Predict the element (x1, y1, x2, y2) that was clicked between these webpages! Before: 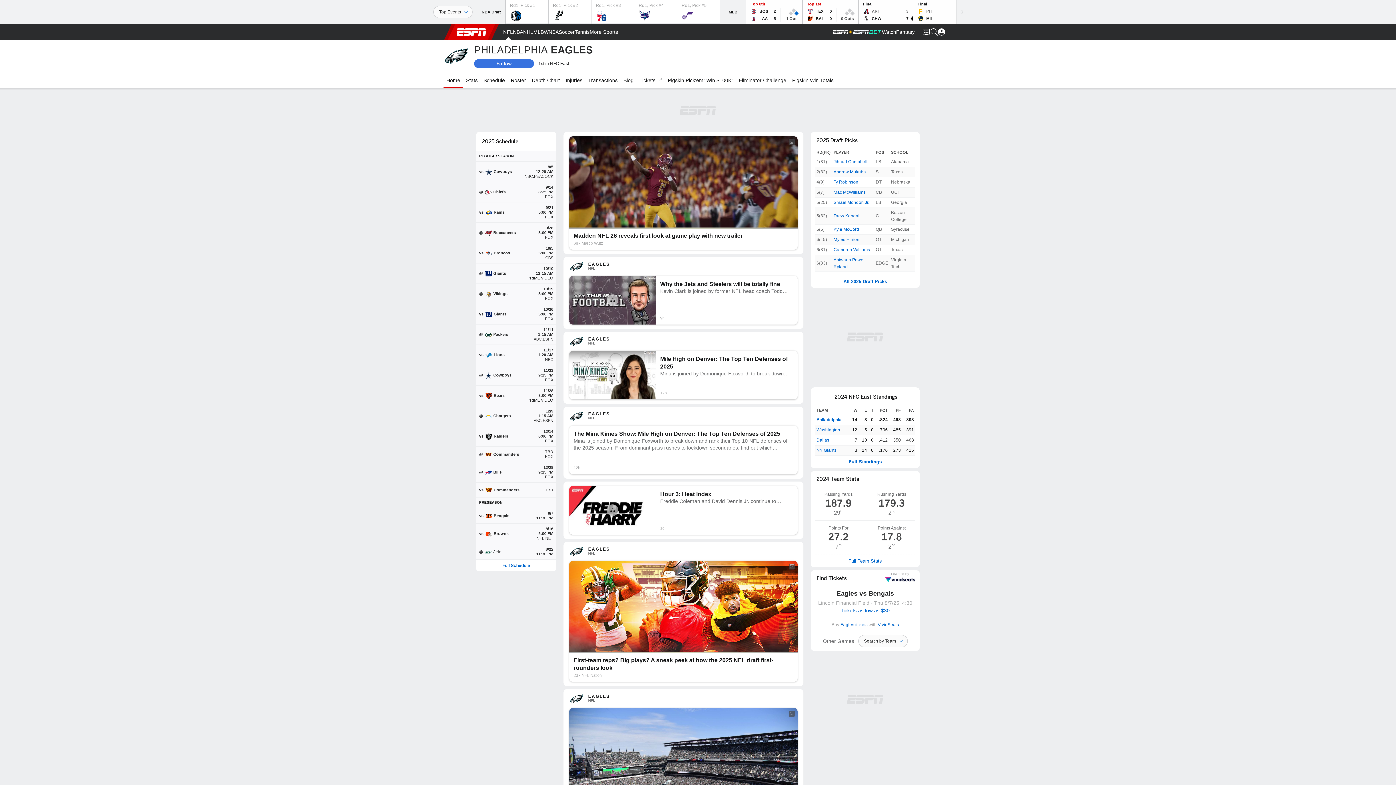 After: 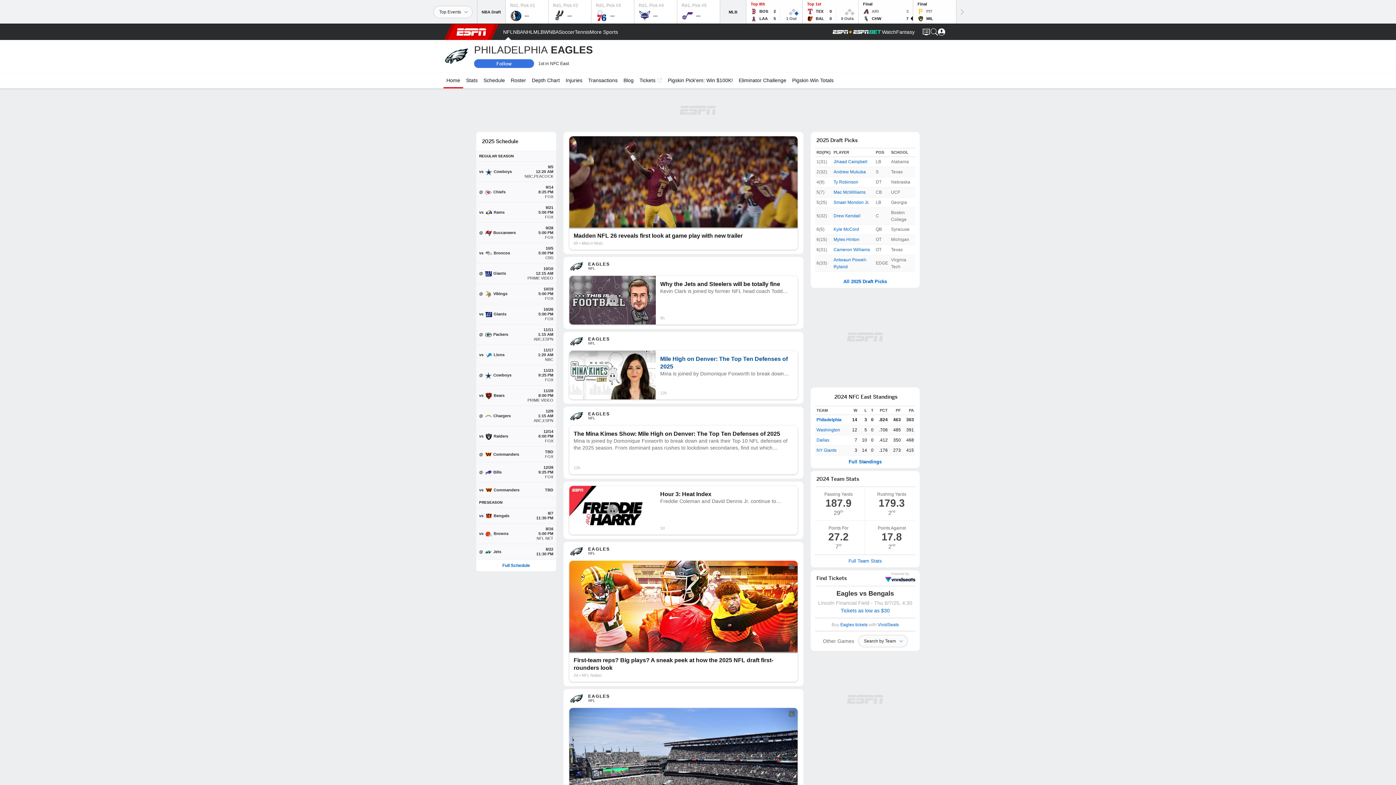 Action: bbox: (569, 350, 797, 399) label: Mile High on Denver: The Top Ten Defenses of 2025